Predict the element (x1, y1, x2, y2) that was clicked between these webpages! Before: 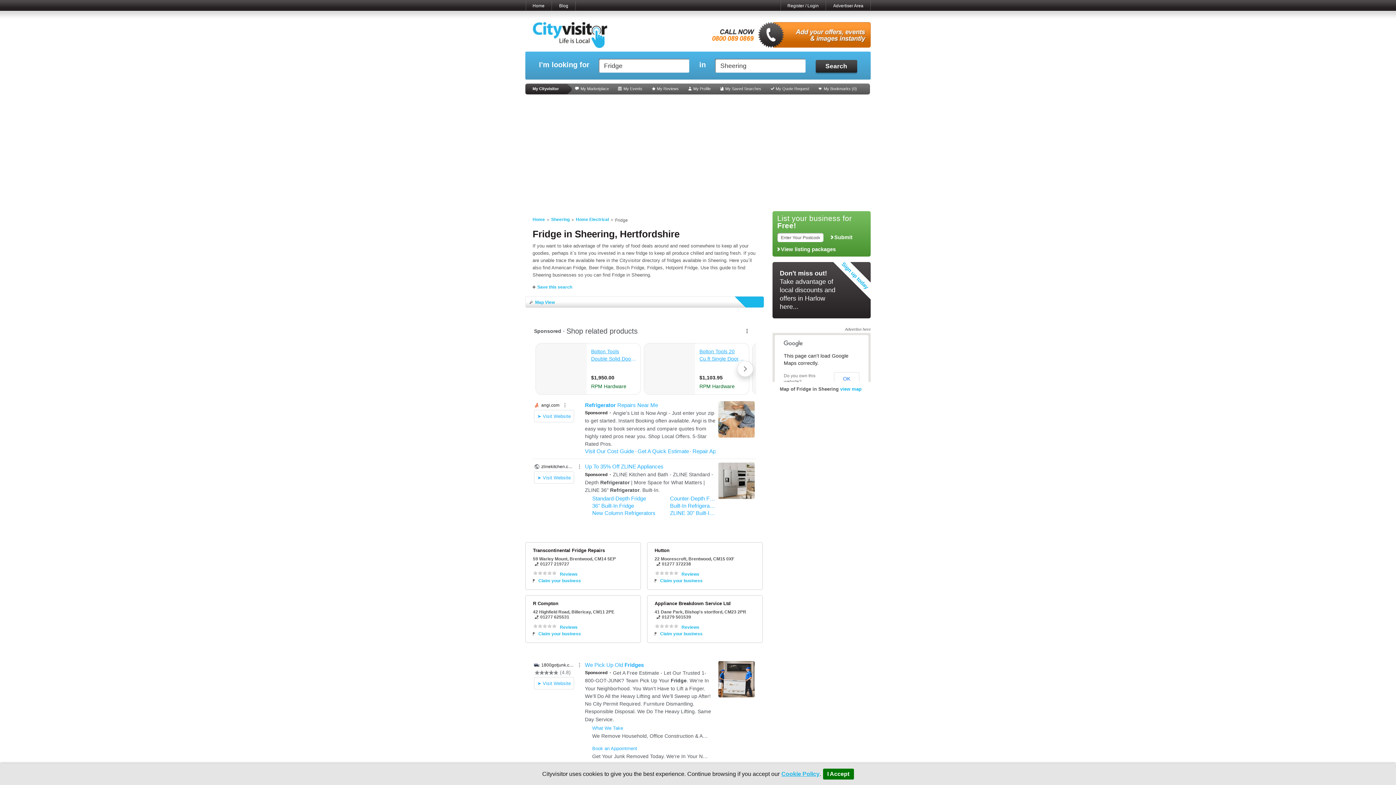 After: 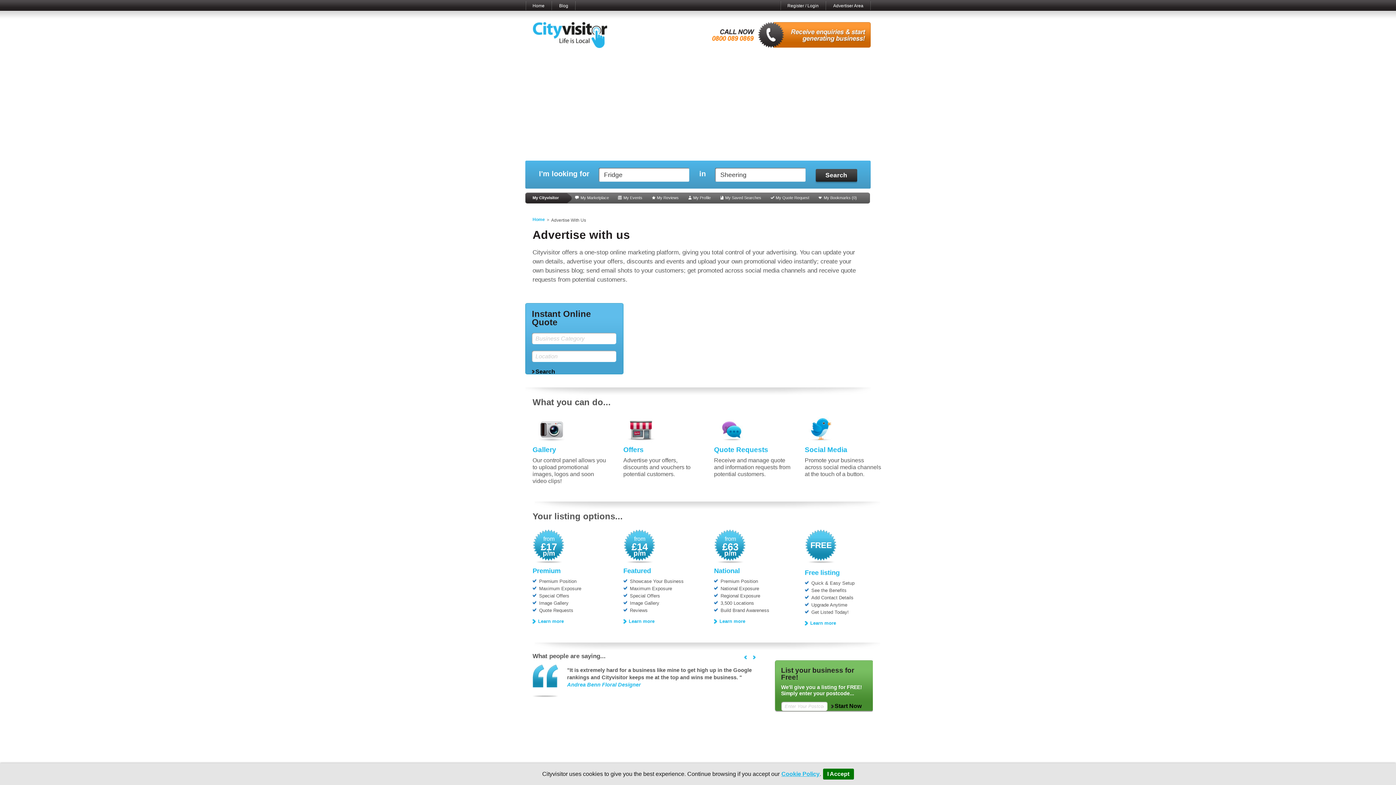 Action: bbox: (777, 246, 836, 252) label: View listing packages